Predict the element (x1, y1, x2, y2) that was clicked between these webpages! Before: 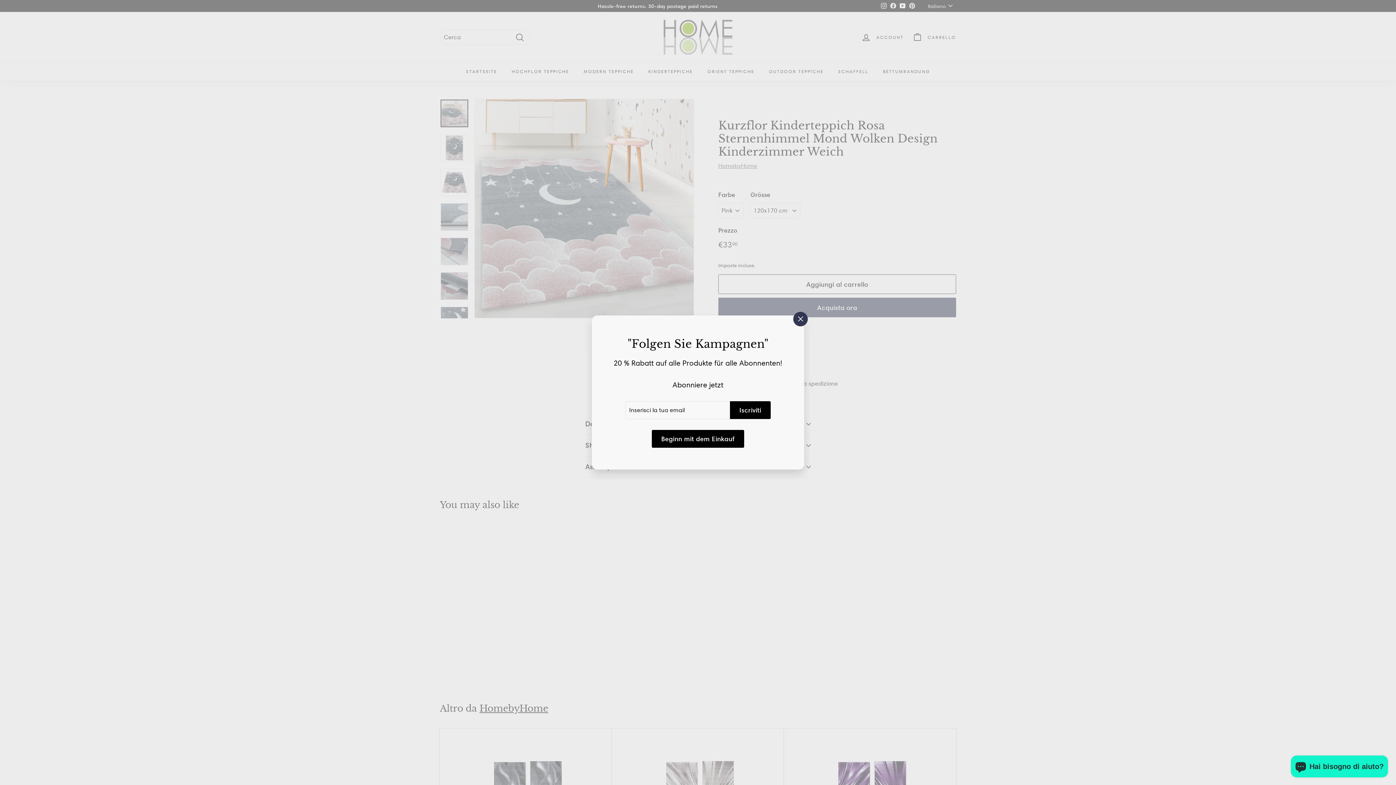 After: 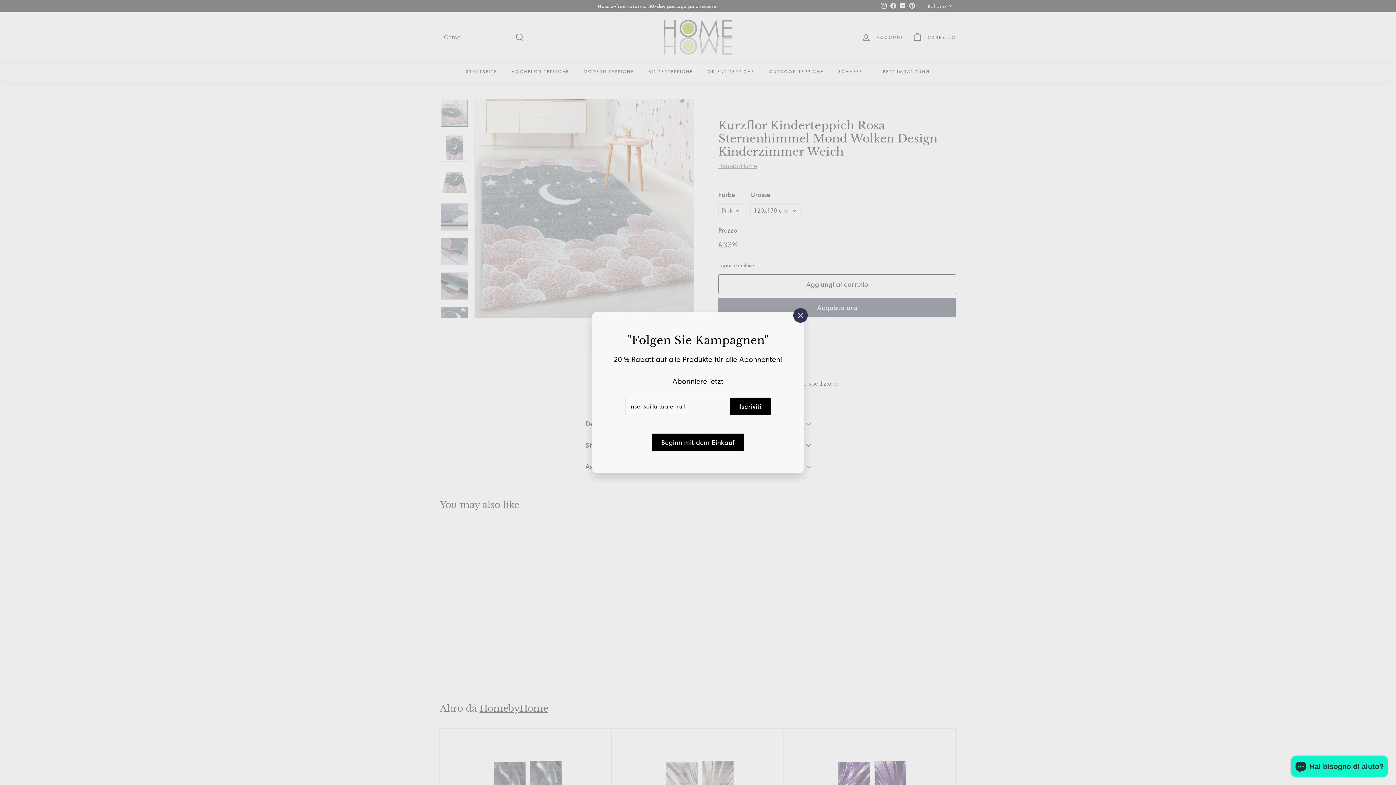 Action: label: Iscriviti bbox: (730, 401, 770, 419)